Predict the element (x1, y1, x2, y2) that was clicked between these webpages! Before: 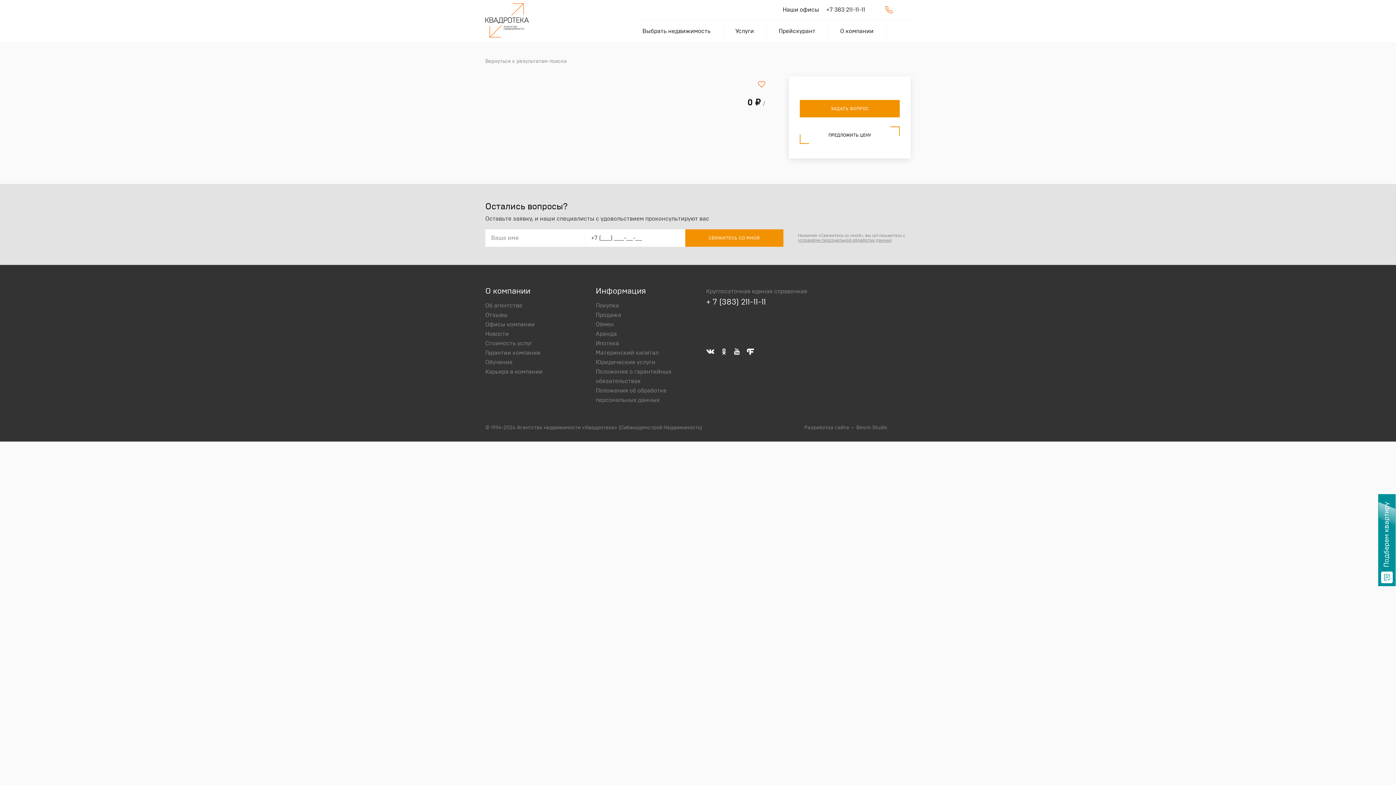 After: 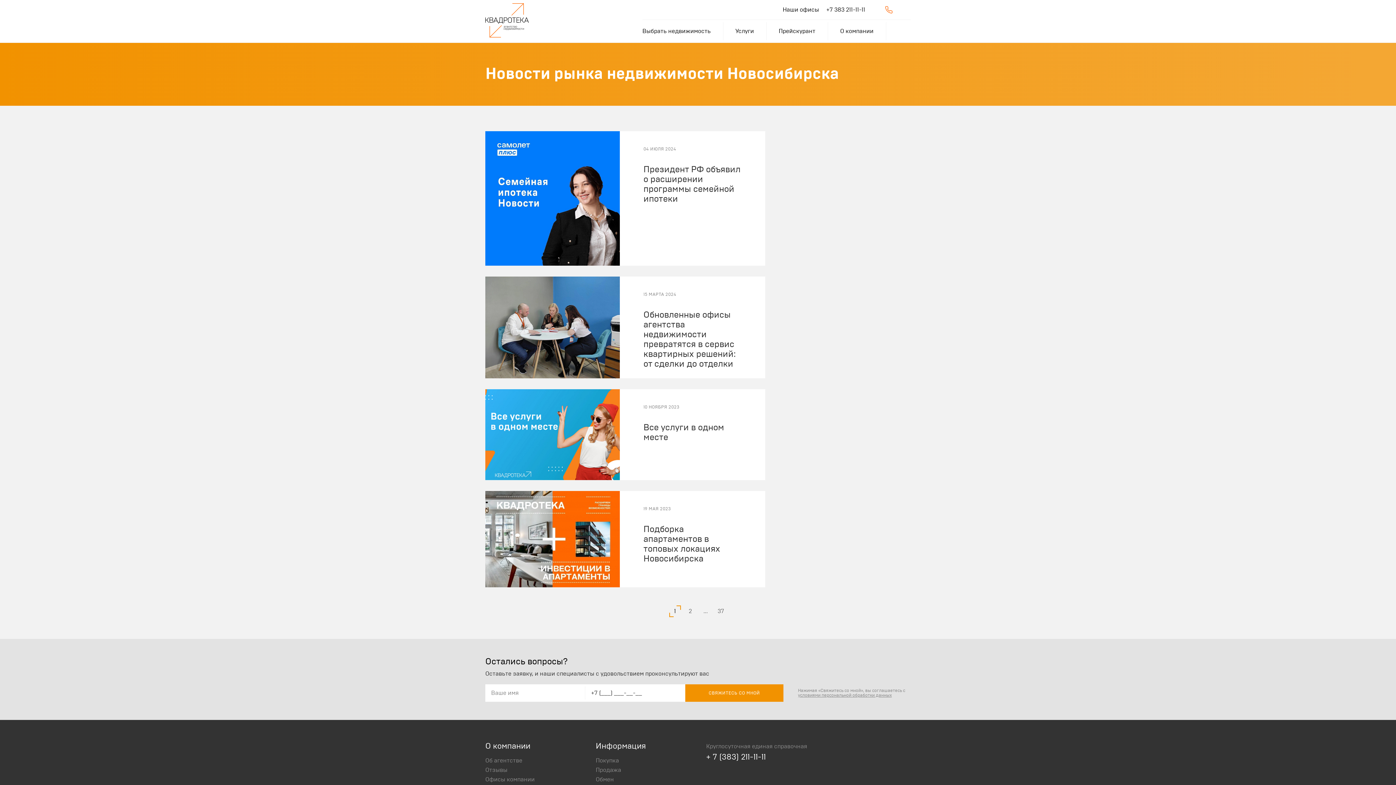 Action: bbox: (485, 331, 509, 337) label: Новости